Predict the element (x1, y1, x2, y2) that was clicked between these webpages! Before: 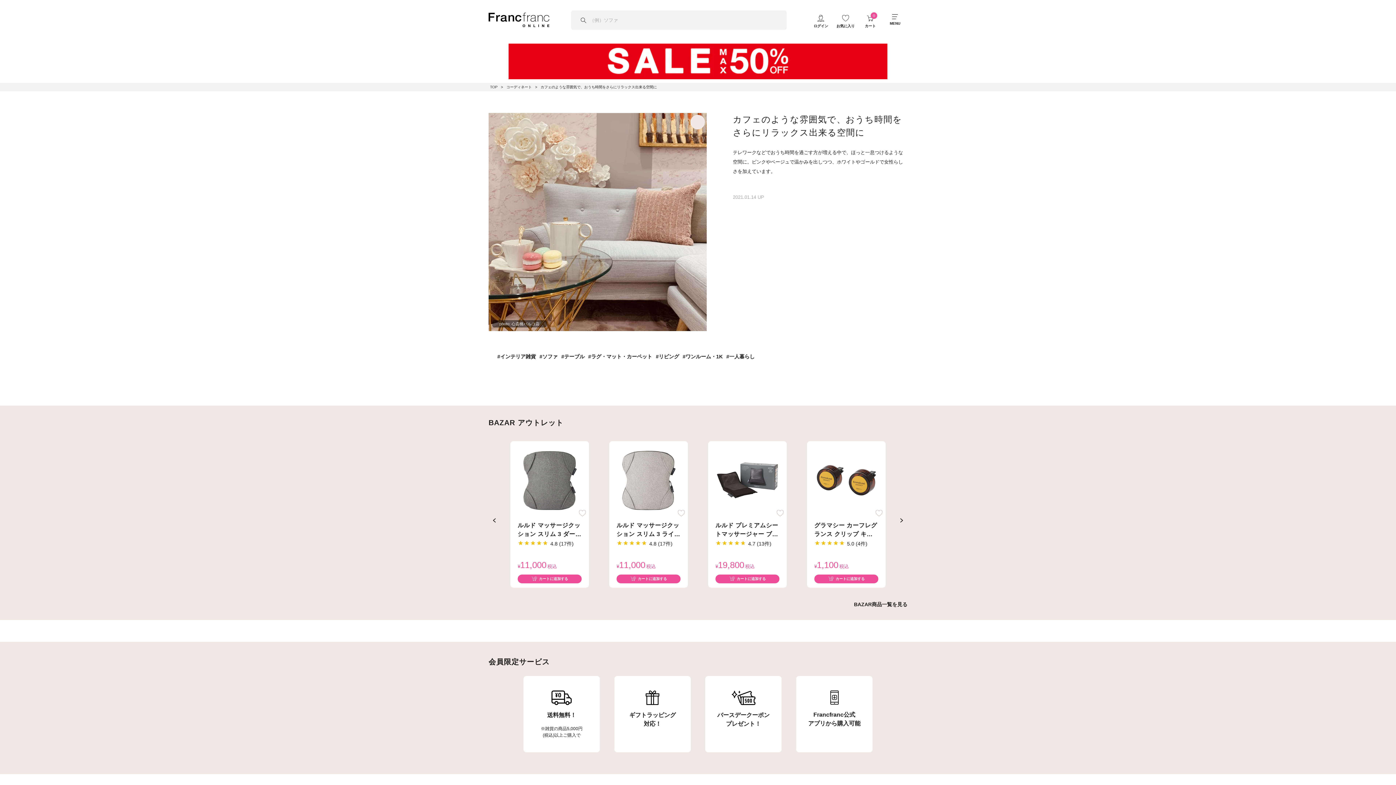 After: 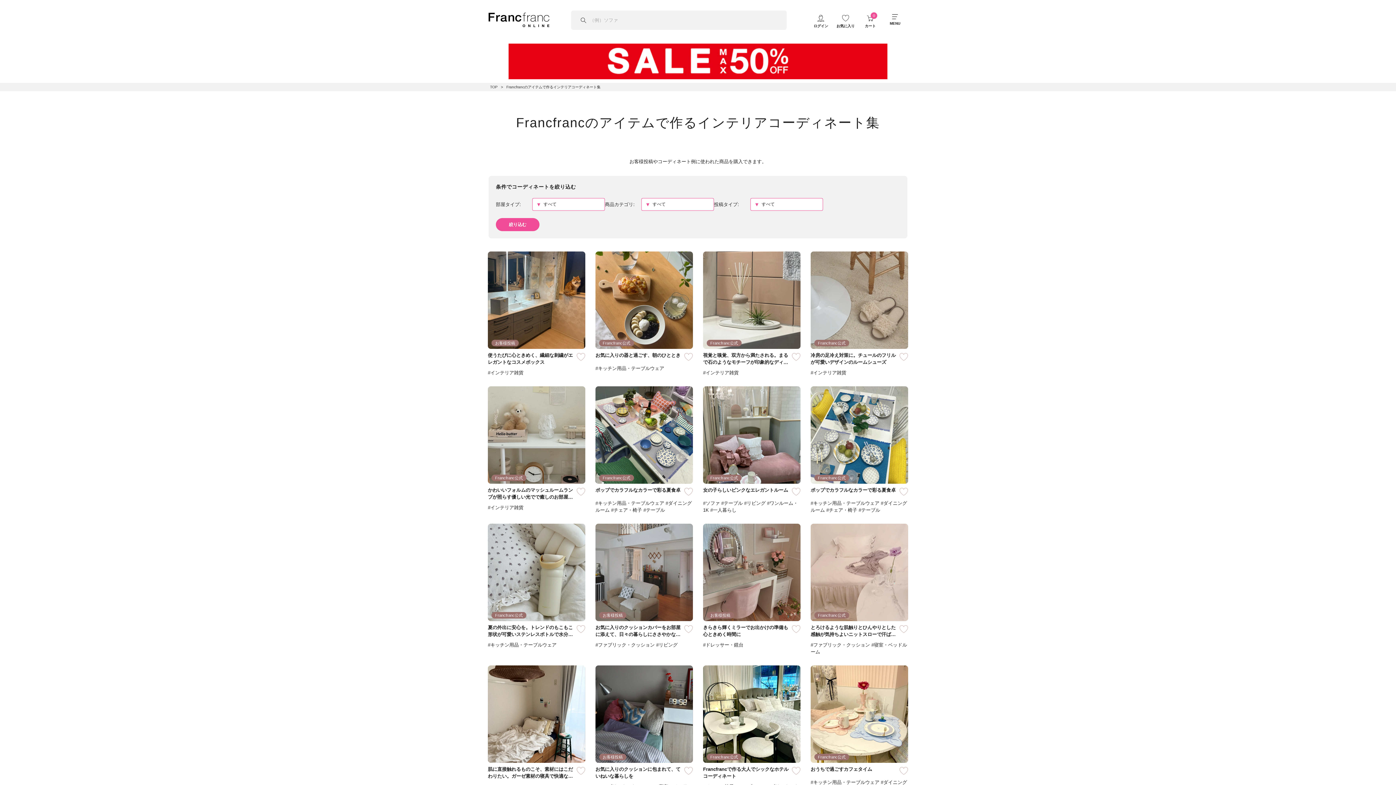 Action: bbox: (506, 85, 532, 89) label: コーディネート